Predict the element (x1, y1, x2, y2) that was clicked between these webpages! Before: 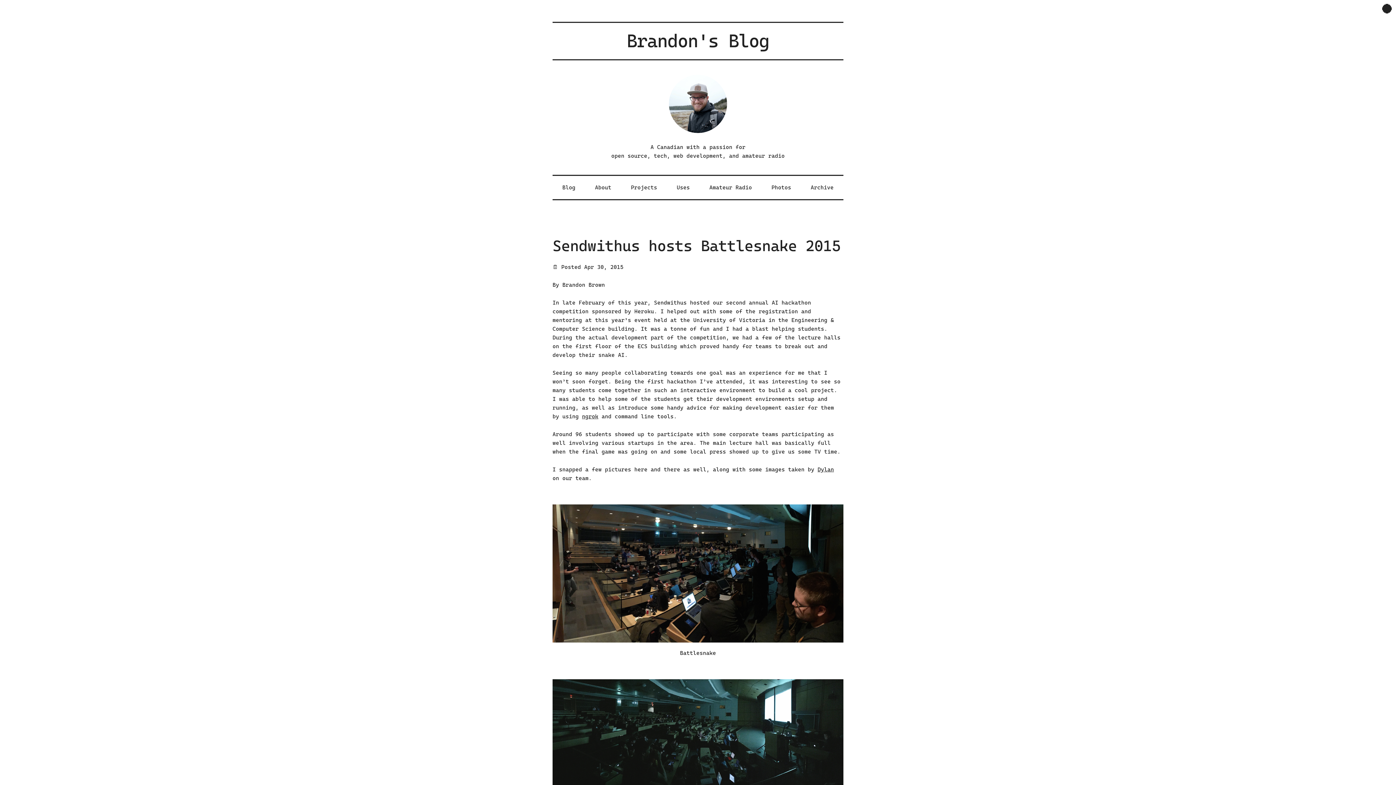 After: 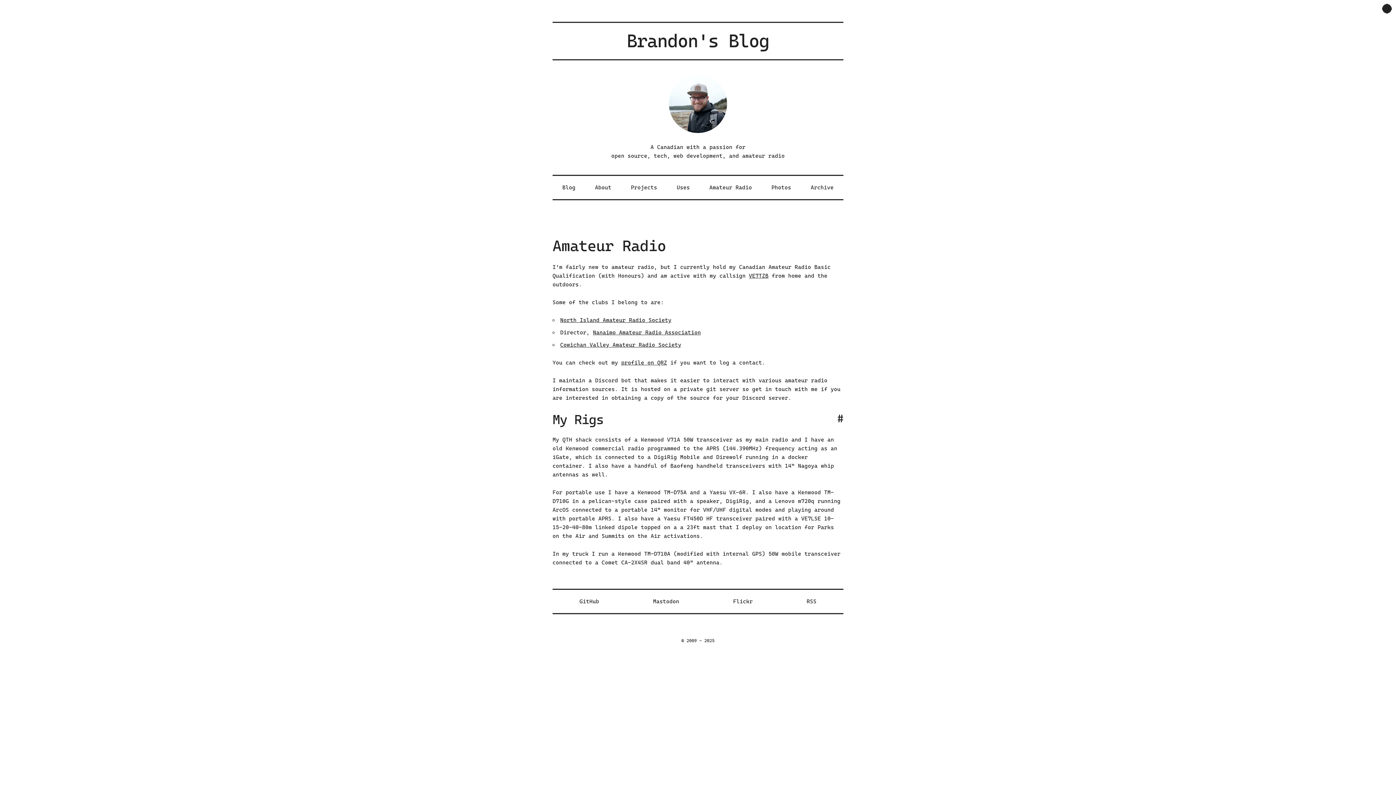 Action: bbox: (699, 176, 761, 199) label: Amateur Radio